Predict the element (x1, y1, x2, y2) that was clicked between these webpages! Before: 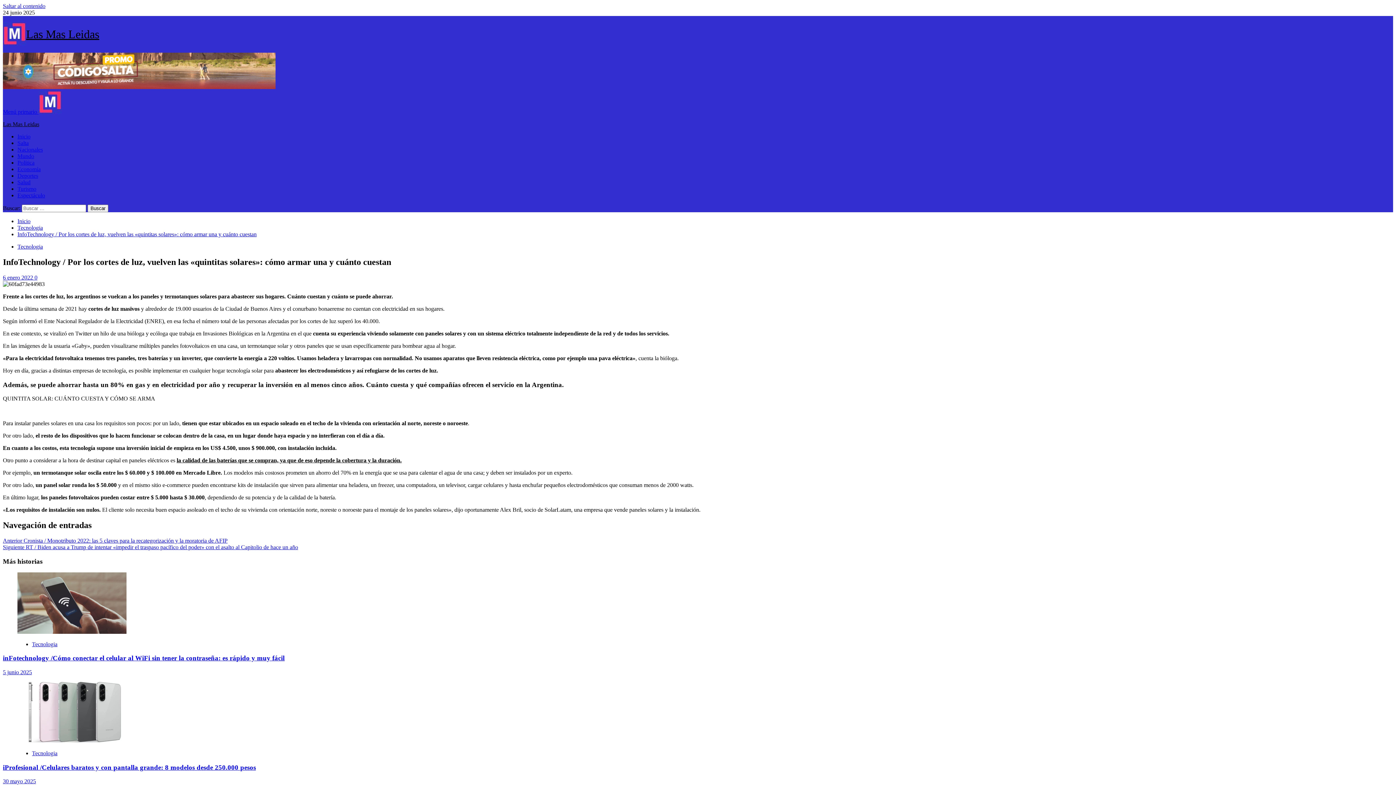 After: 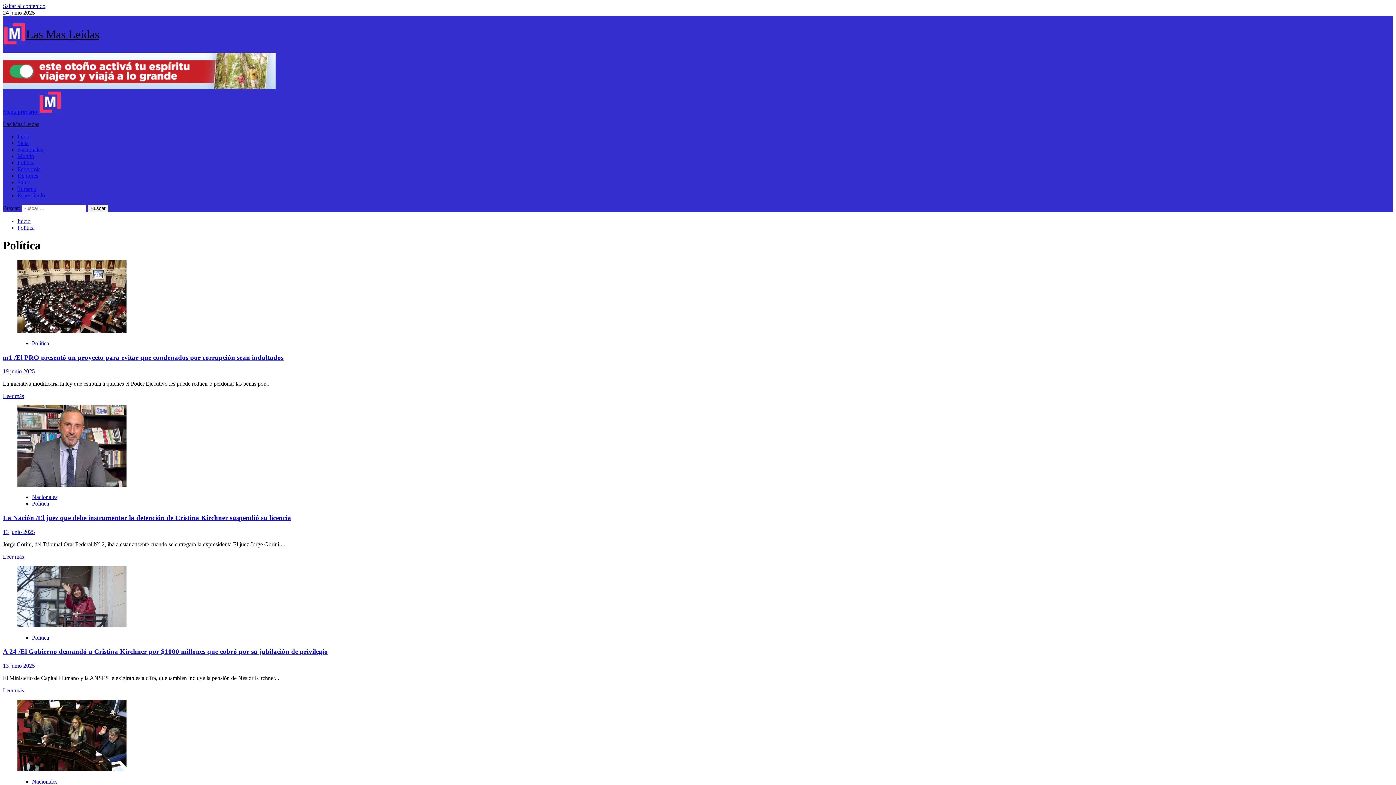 Action: label: Política bbox: (17, 159, 34, 165)